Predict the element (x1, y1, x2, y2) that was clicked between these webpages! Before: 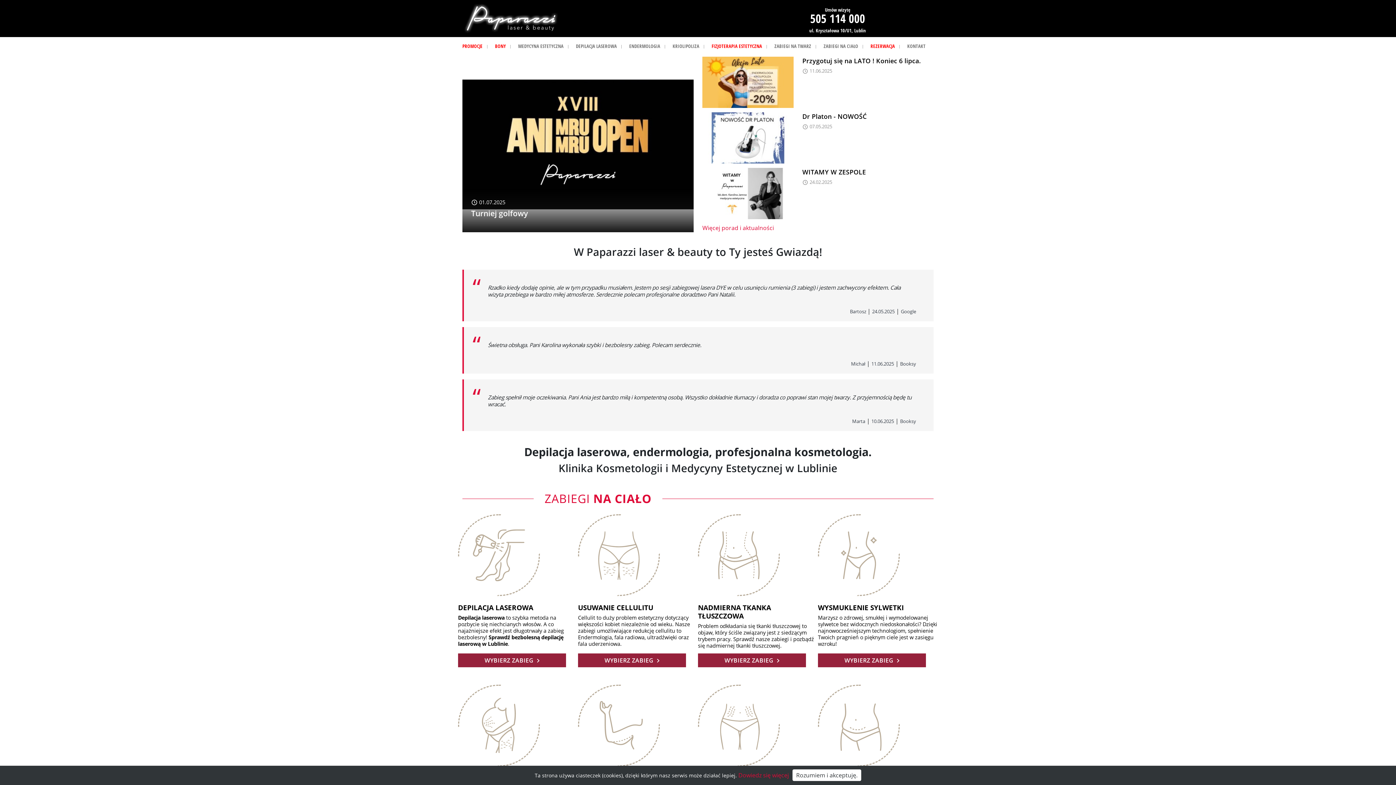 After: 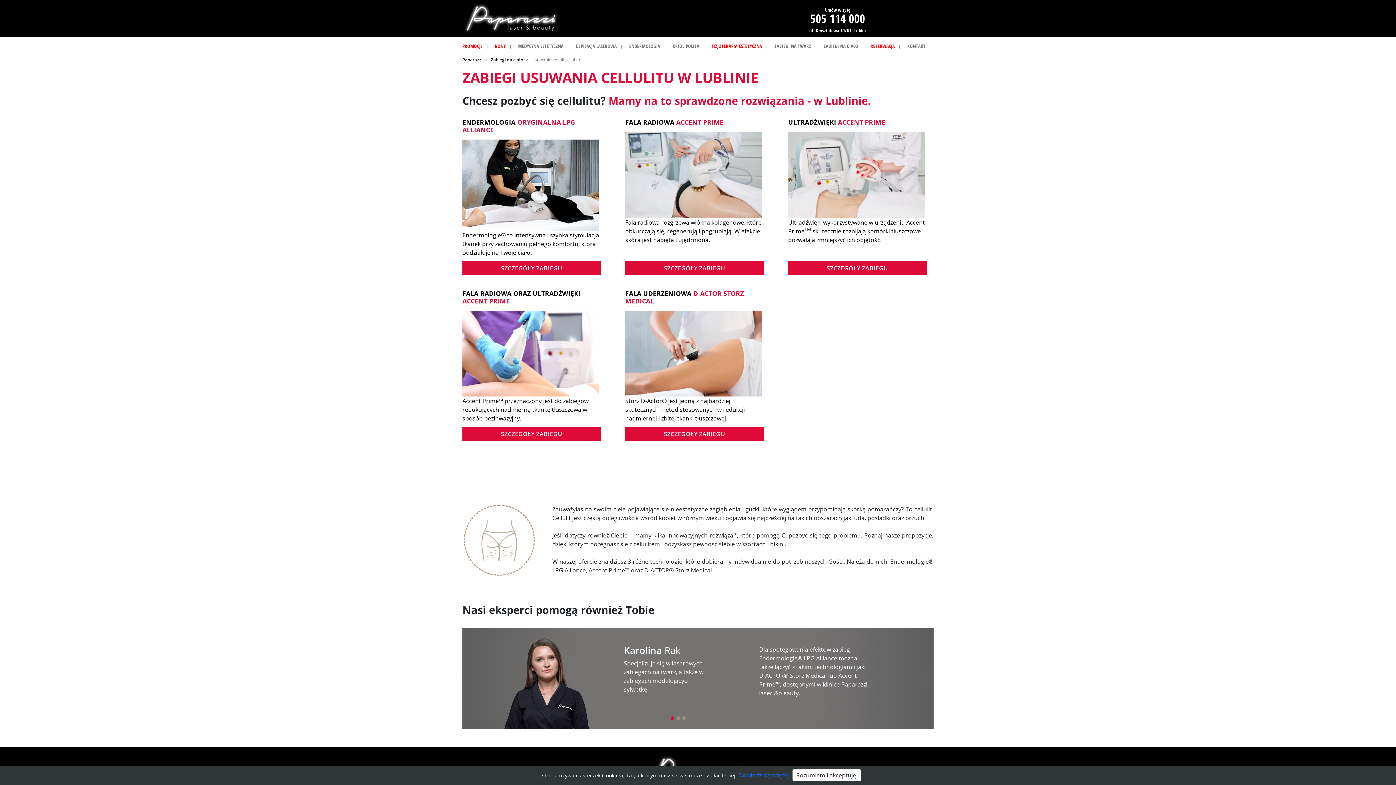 Action: label: USUWANIE CELLULITU

Cellulit to duży problem estetyczny dotyczący większości kobiet niezależnie od wieku. Nasze zabiegi umożliwiające redukcję cellulitu to Endermologia, fala radiowa, ultradźwięki oraz fala uderzeniowa.

WYBIERZ ZABIEG  bbox: (578, 514, 698, 647)